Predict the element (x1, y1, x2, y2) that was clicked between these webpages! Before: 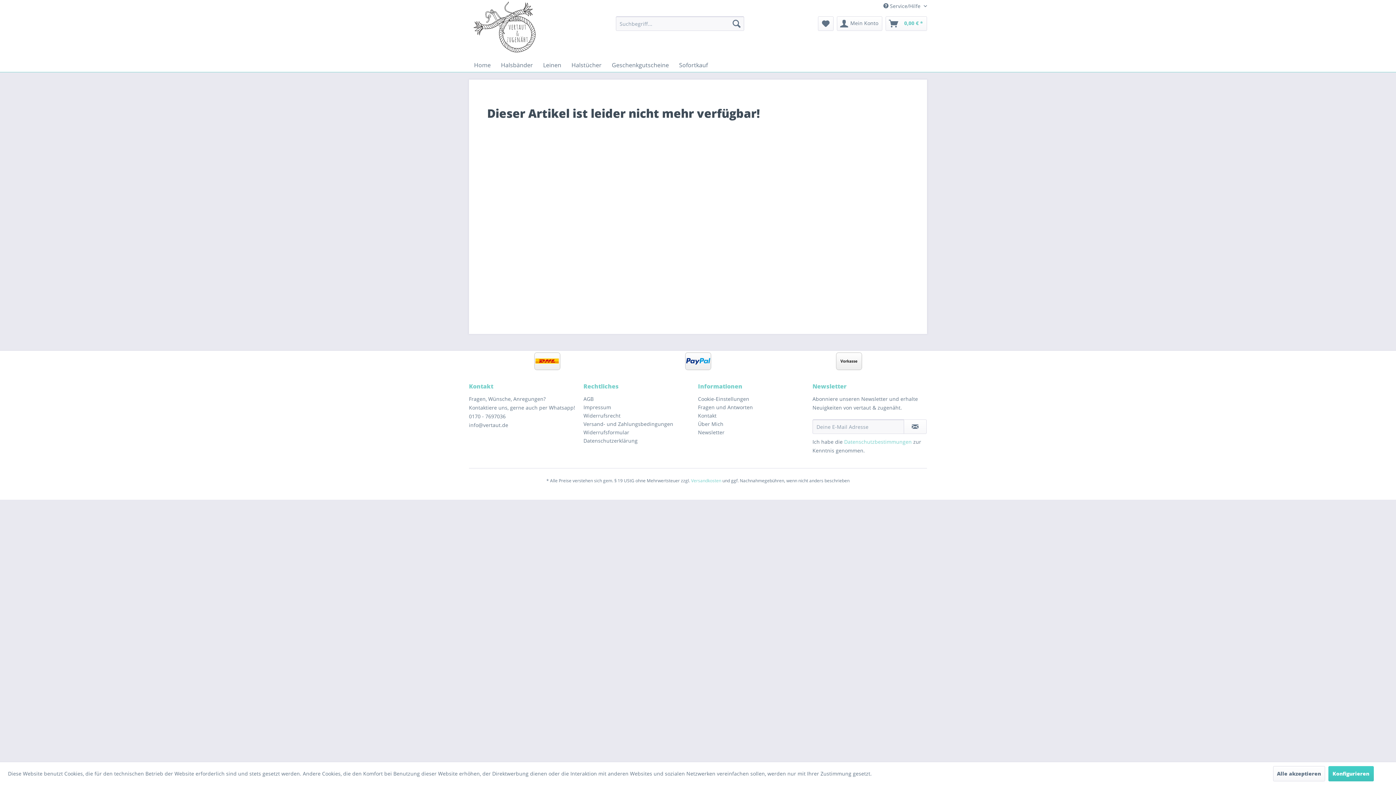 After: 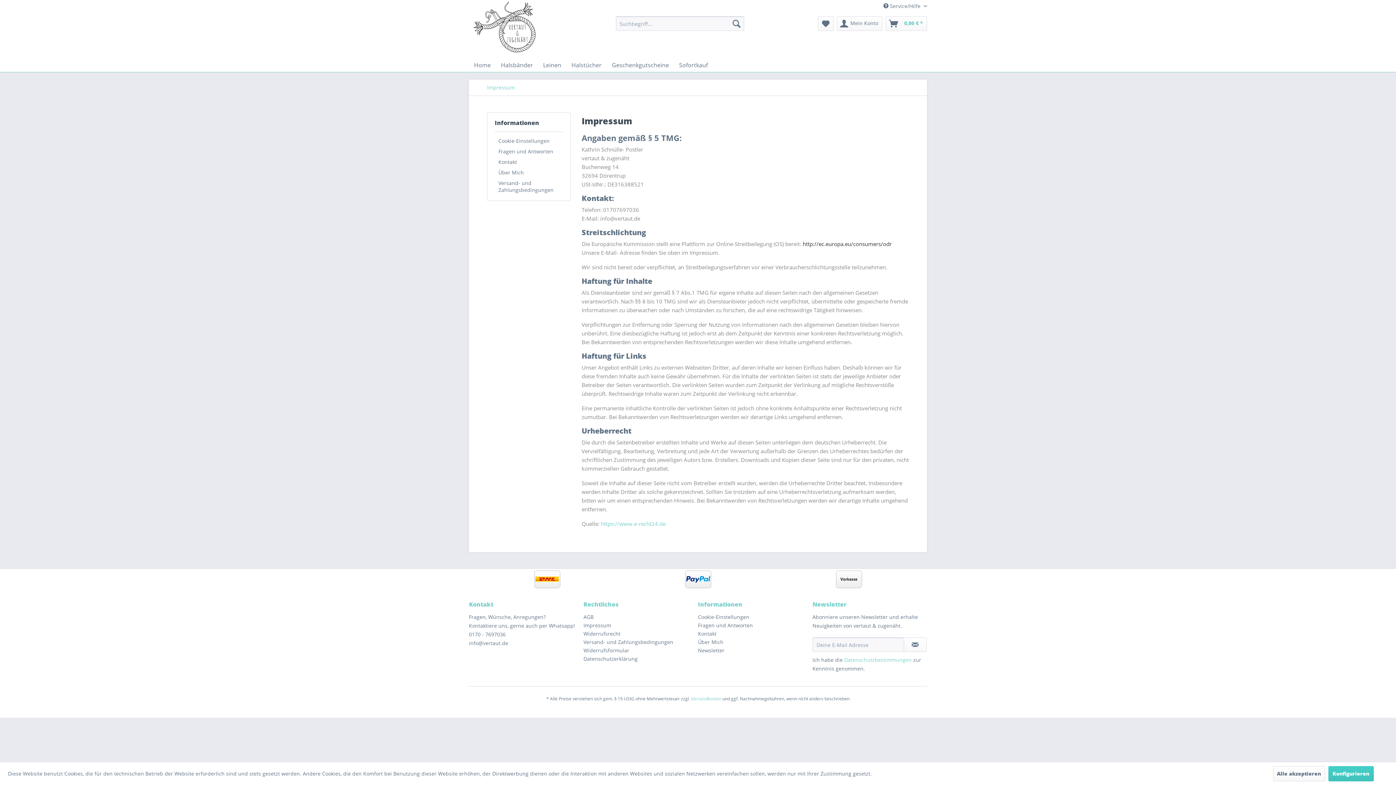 Action: bbox: (583, 403, 694, 411) label: Impressum